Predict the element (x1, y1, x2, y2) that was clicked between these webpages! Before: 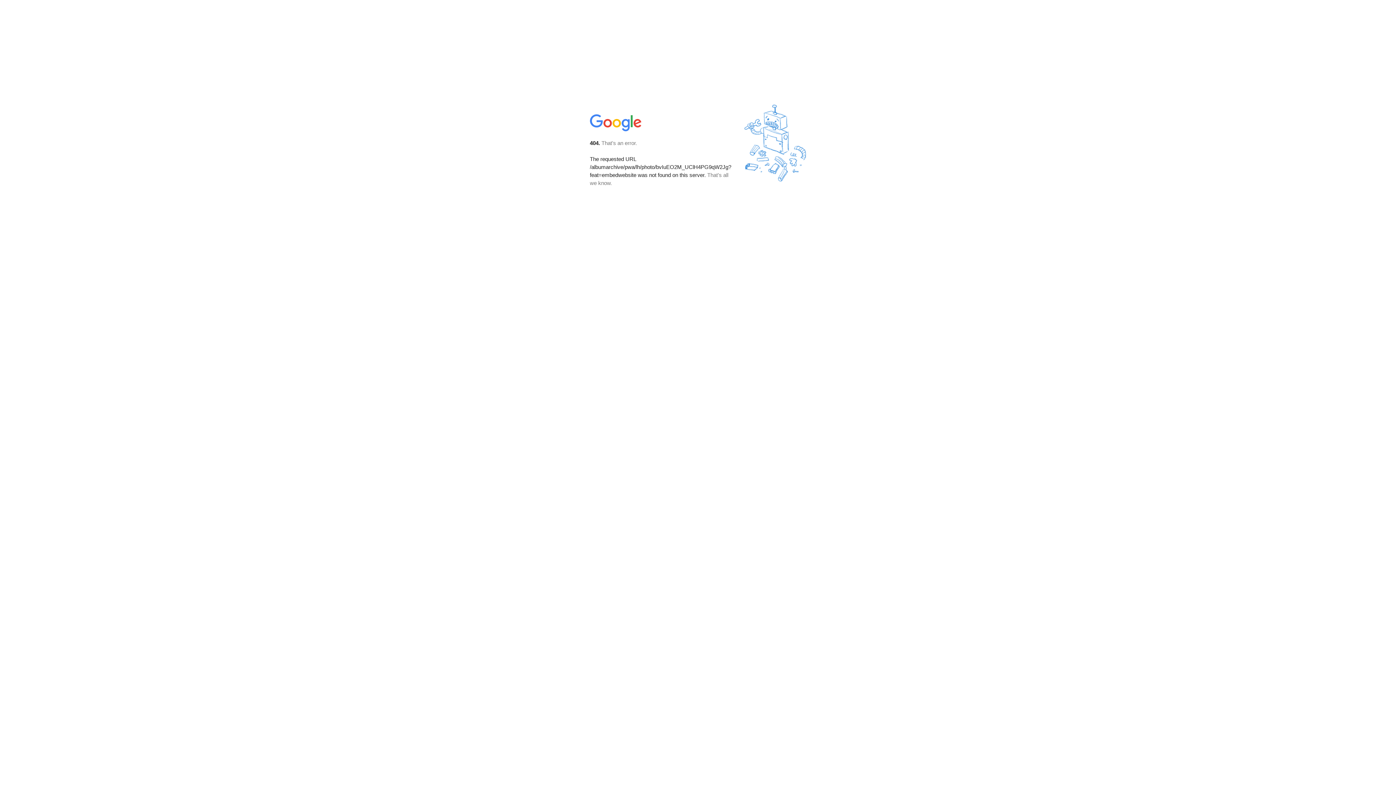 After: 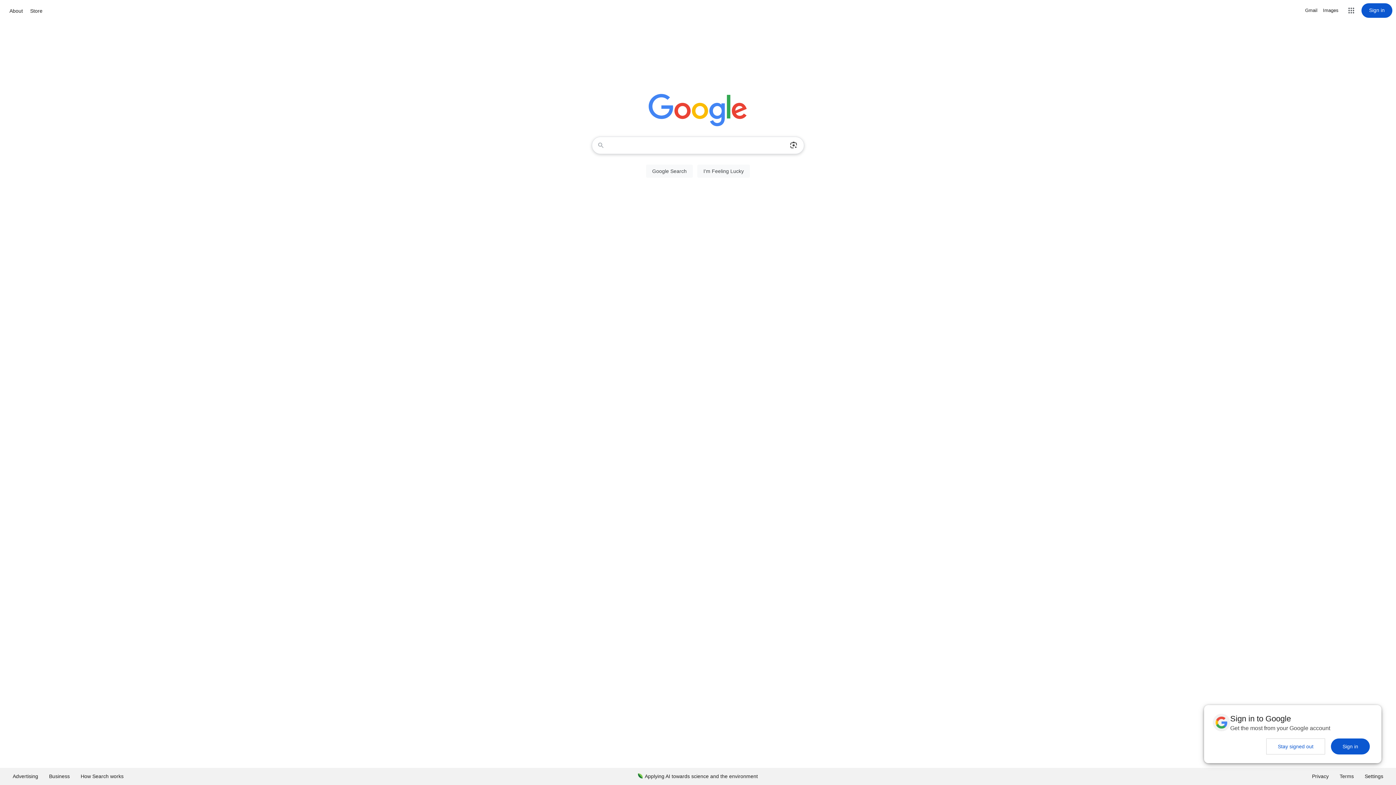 Action: bbox: (590, 127, 642, 134)